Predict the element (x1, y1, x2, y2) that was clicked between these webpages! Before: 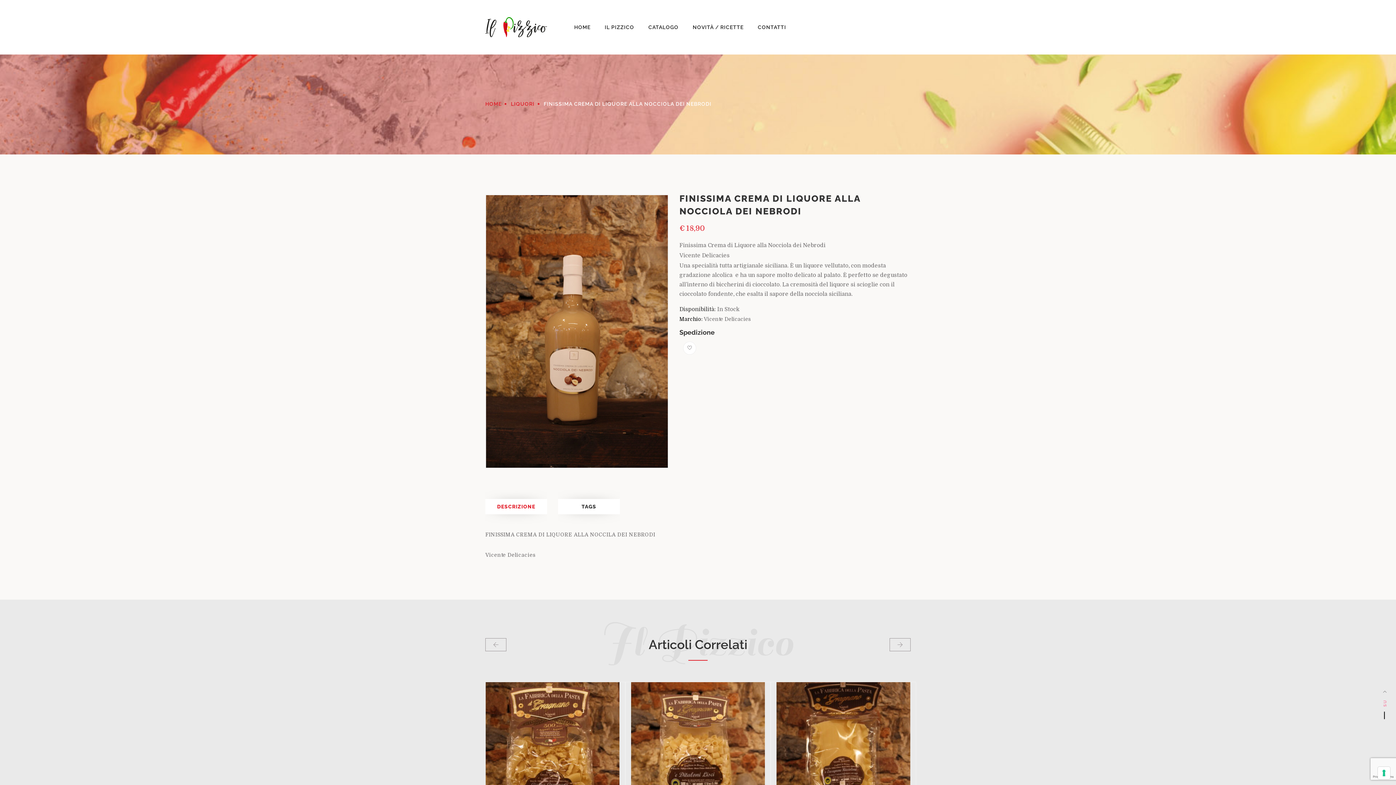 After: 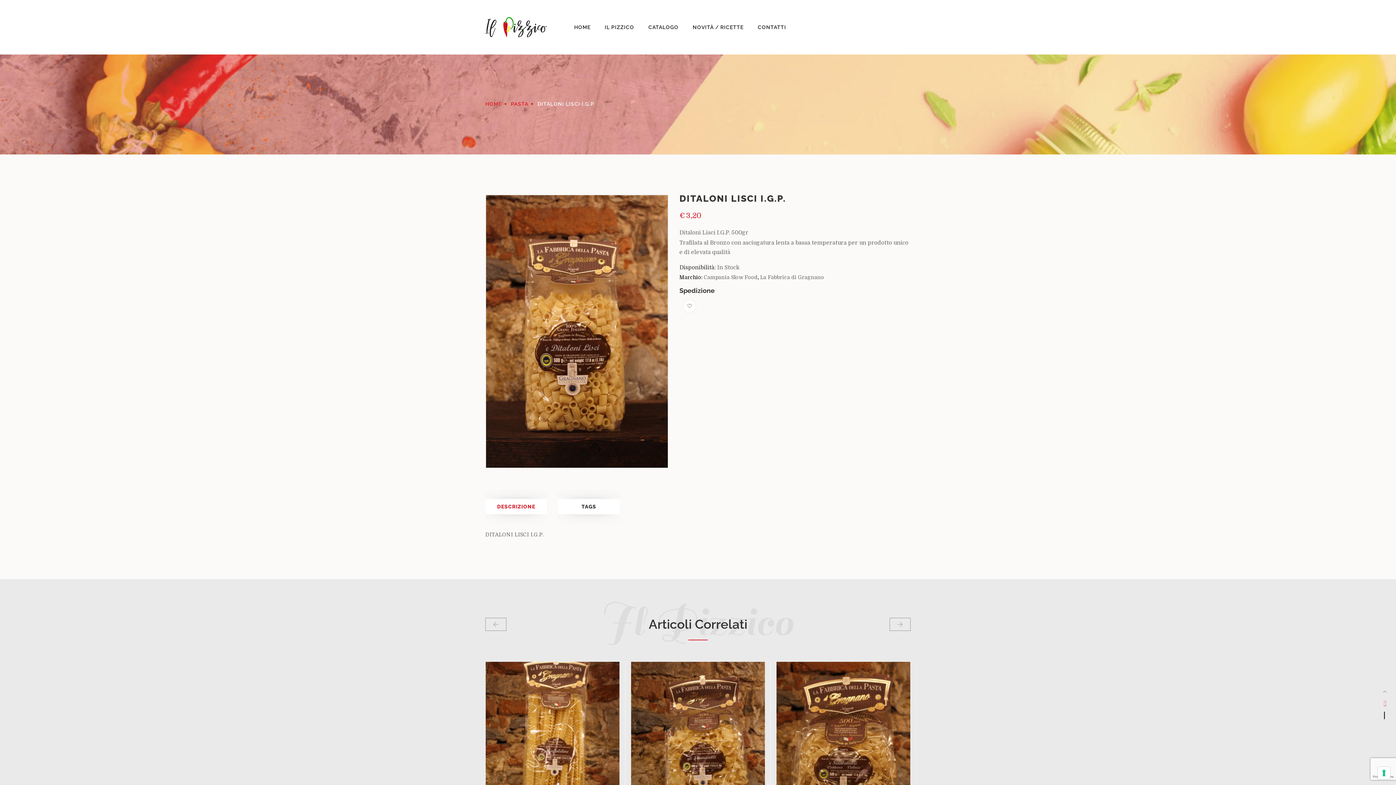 Action: bbox: (631, 682, 765, 843)